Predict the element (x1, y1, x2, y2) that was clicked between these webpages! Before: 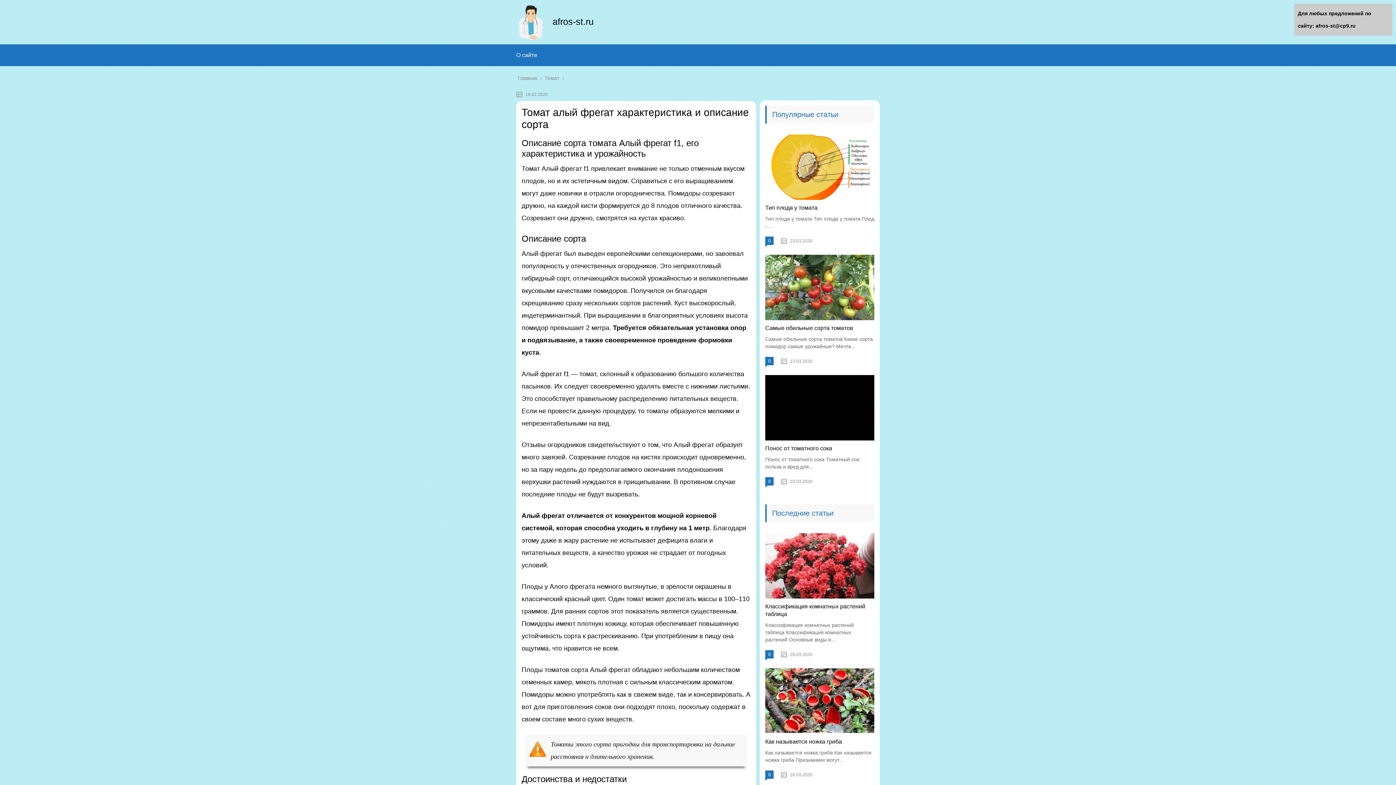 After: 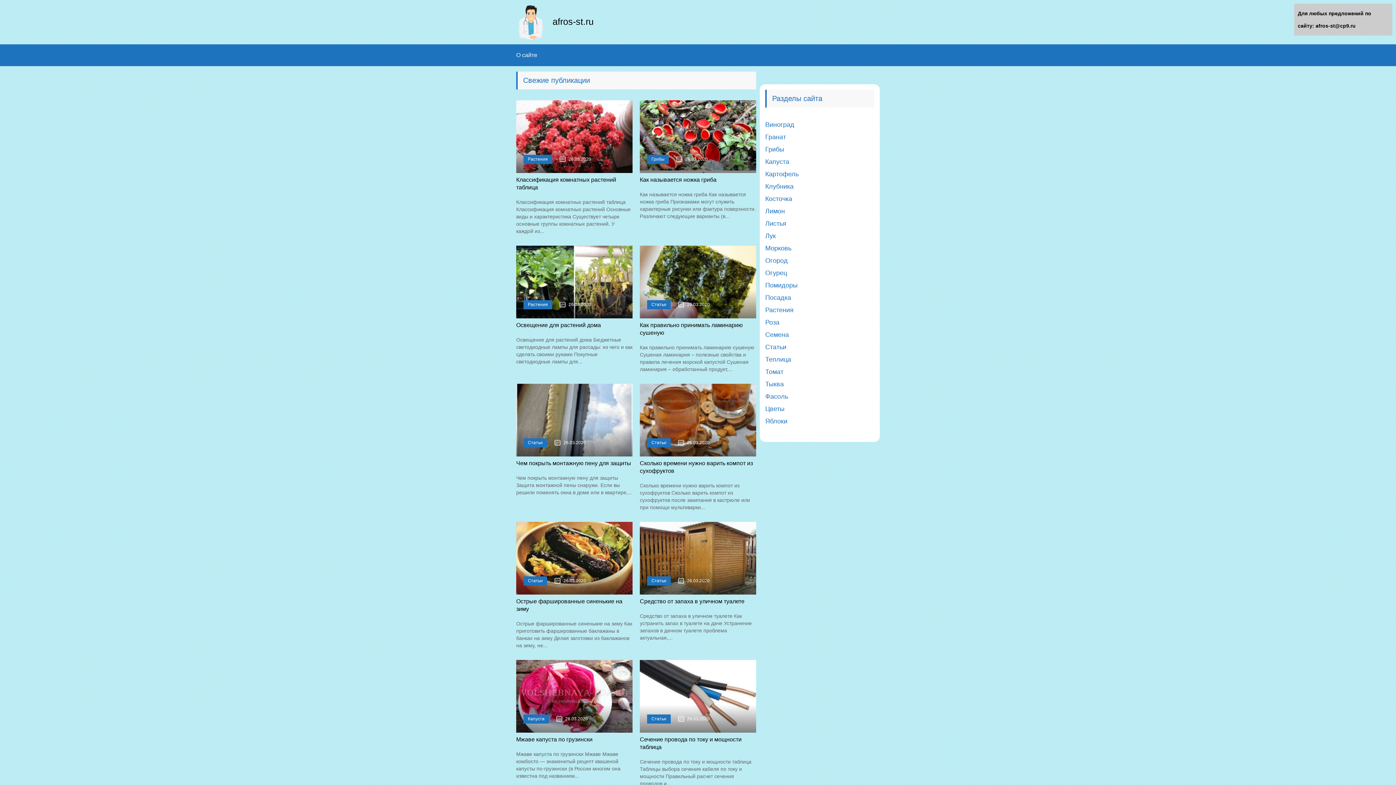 Action: bbox: (517, 75, 538, 81) label: Главная